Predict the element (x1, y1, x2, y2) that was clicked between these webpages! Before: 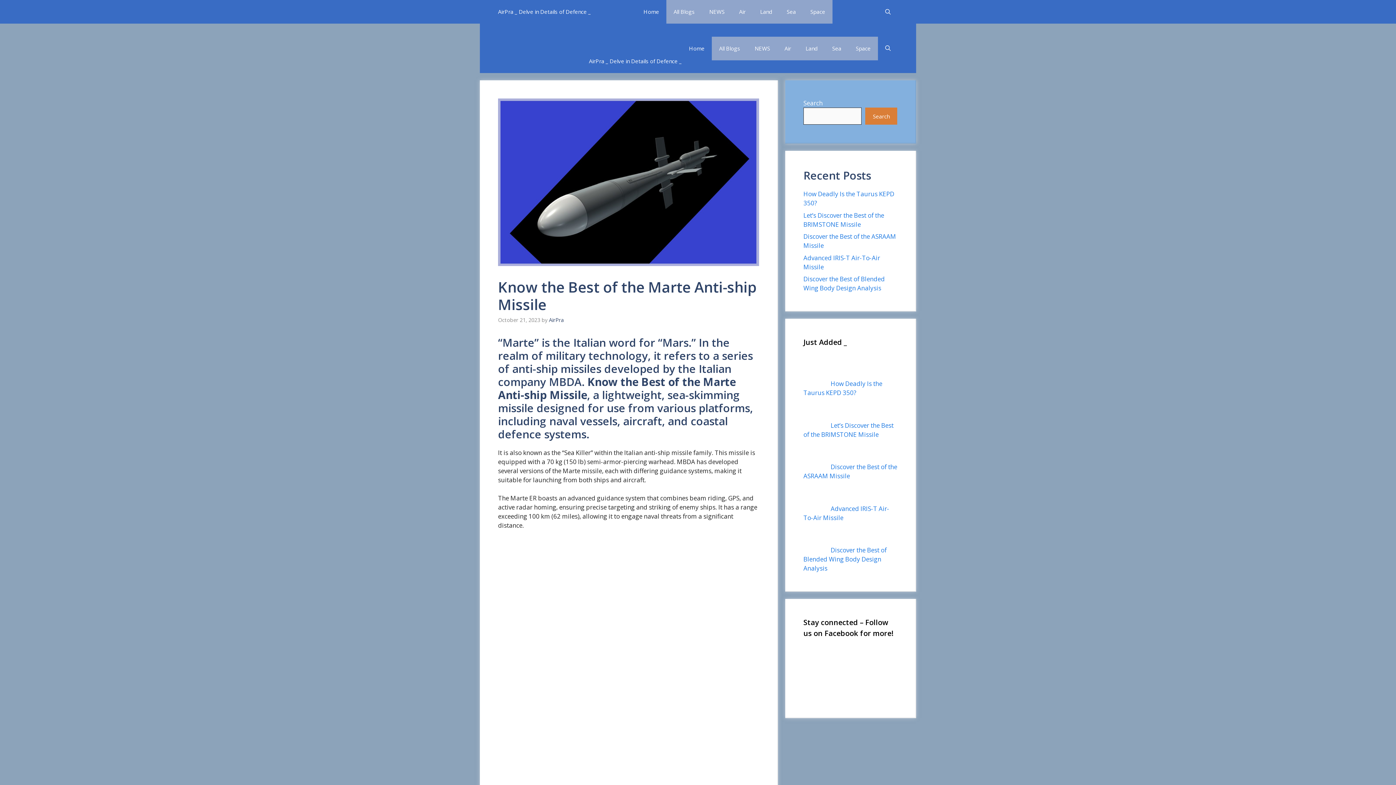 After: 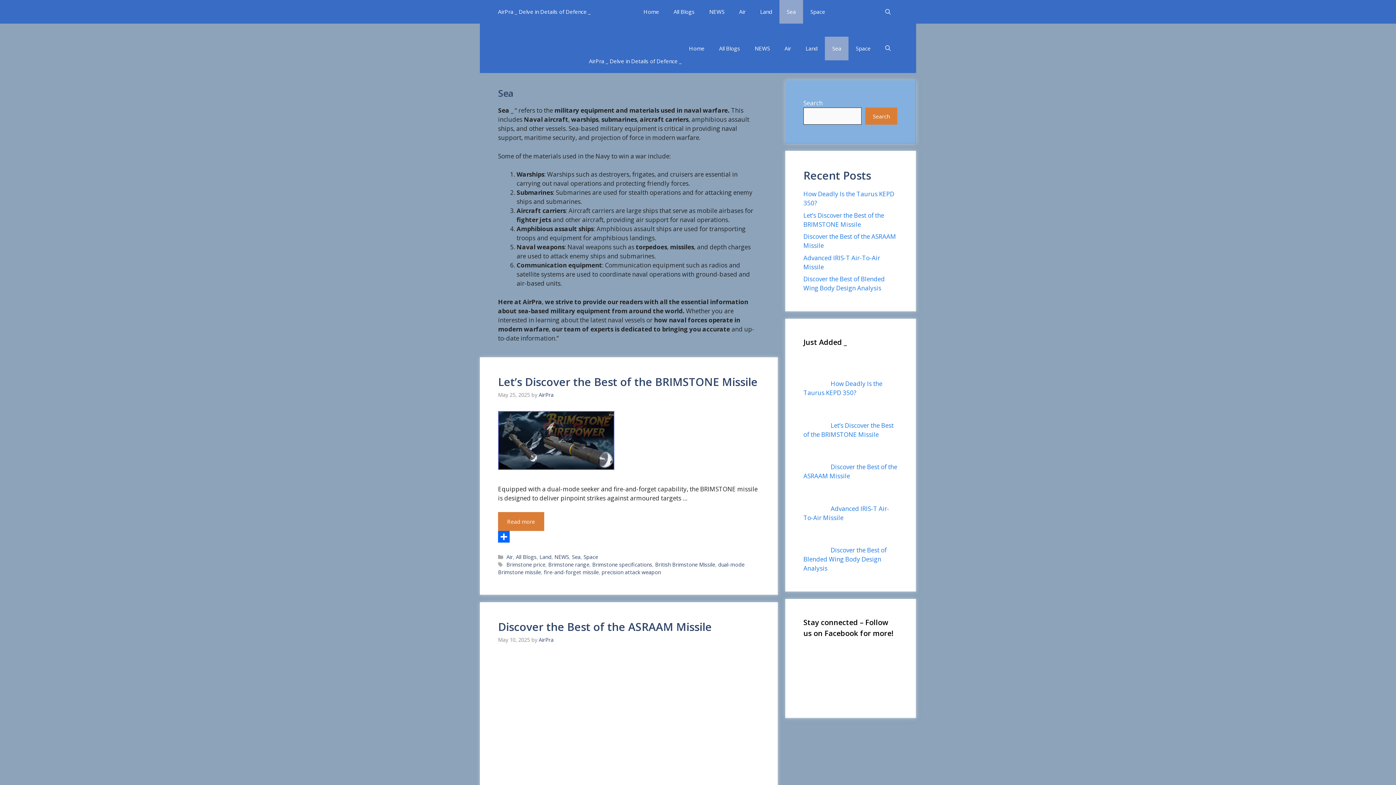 Action: label: Sea bbox: (779, 0, 803, 23)